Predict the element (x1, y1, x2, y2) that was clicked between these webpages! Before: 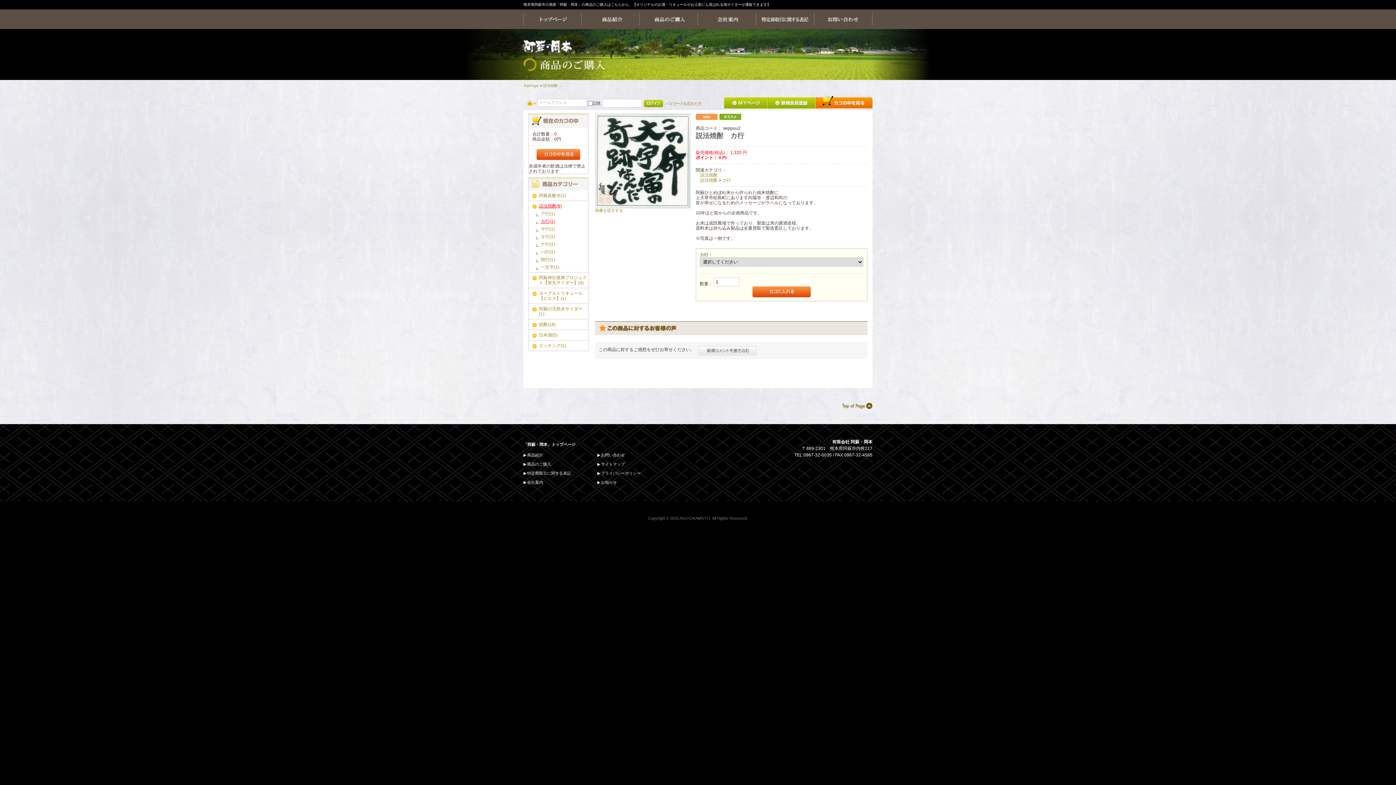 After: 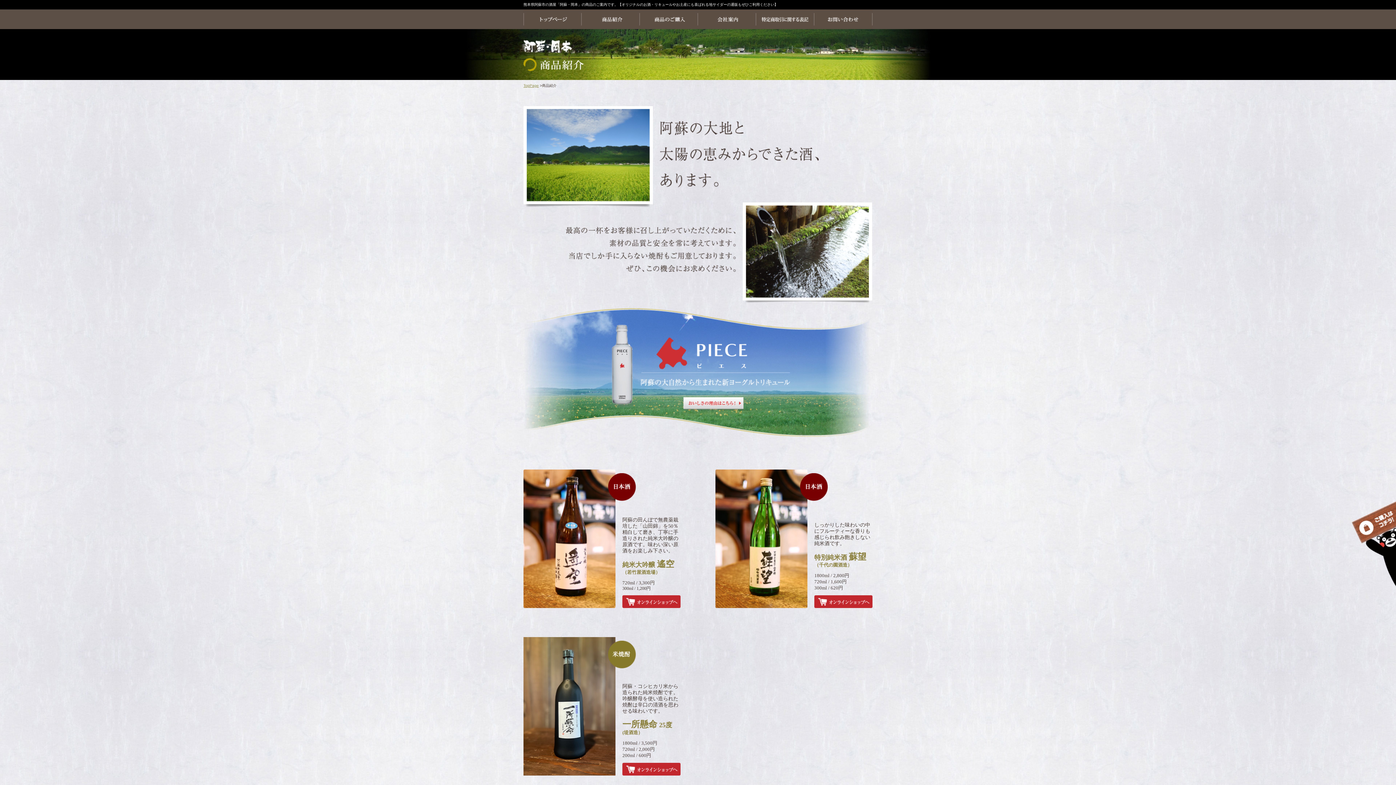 Action: label: 商品紹介 bbox: (527, 453, 543, 457)